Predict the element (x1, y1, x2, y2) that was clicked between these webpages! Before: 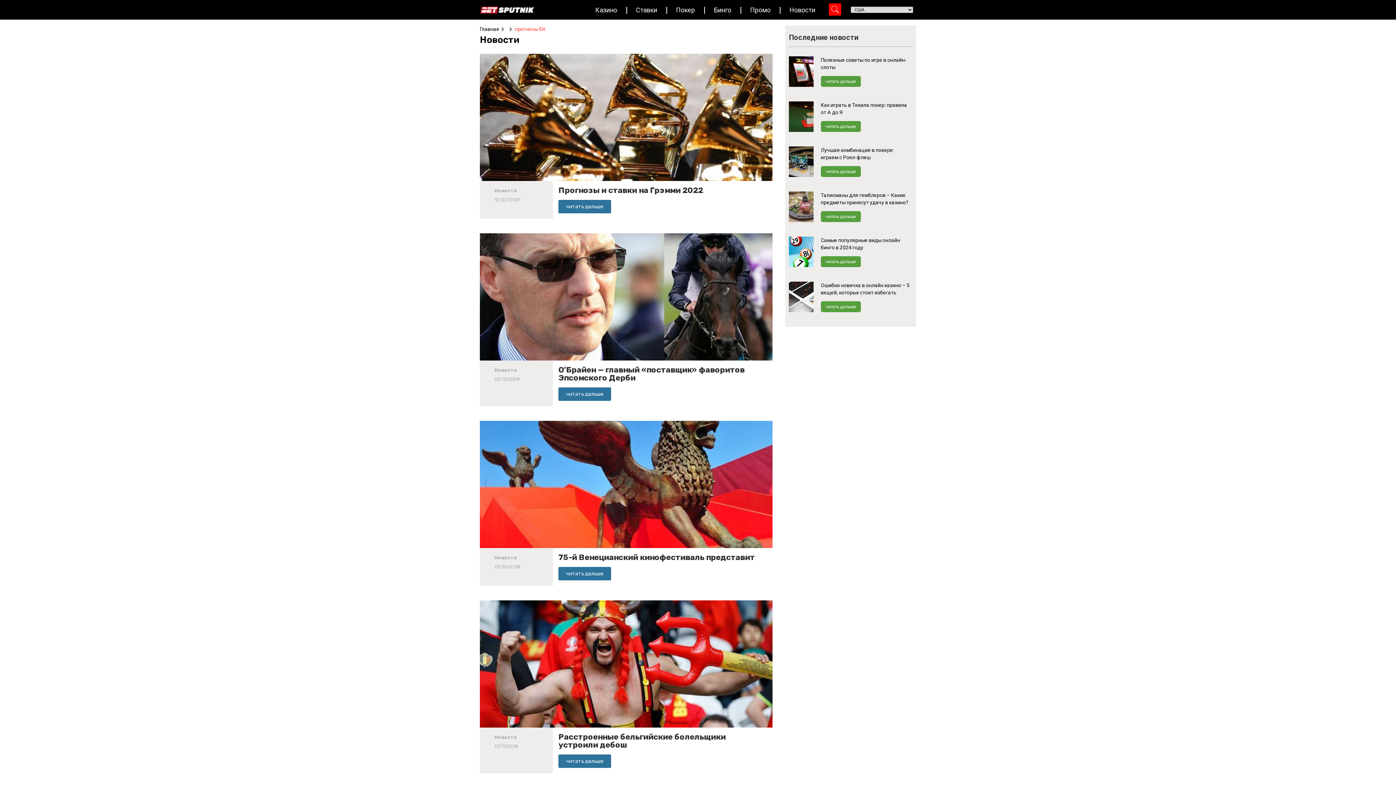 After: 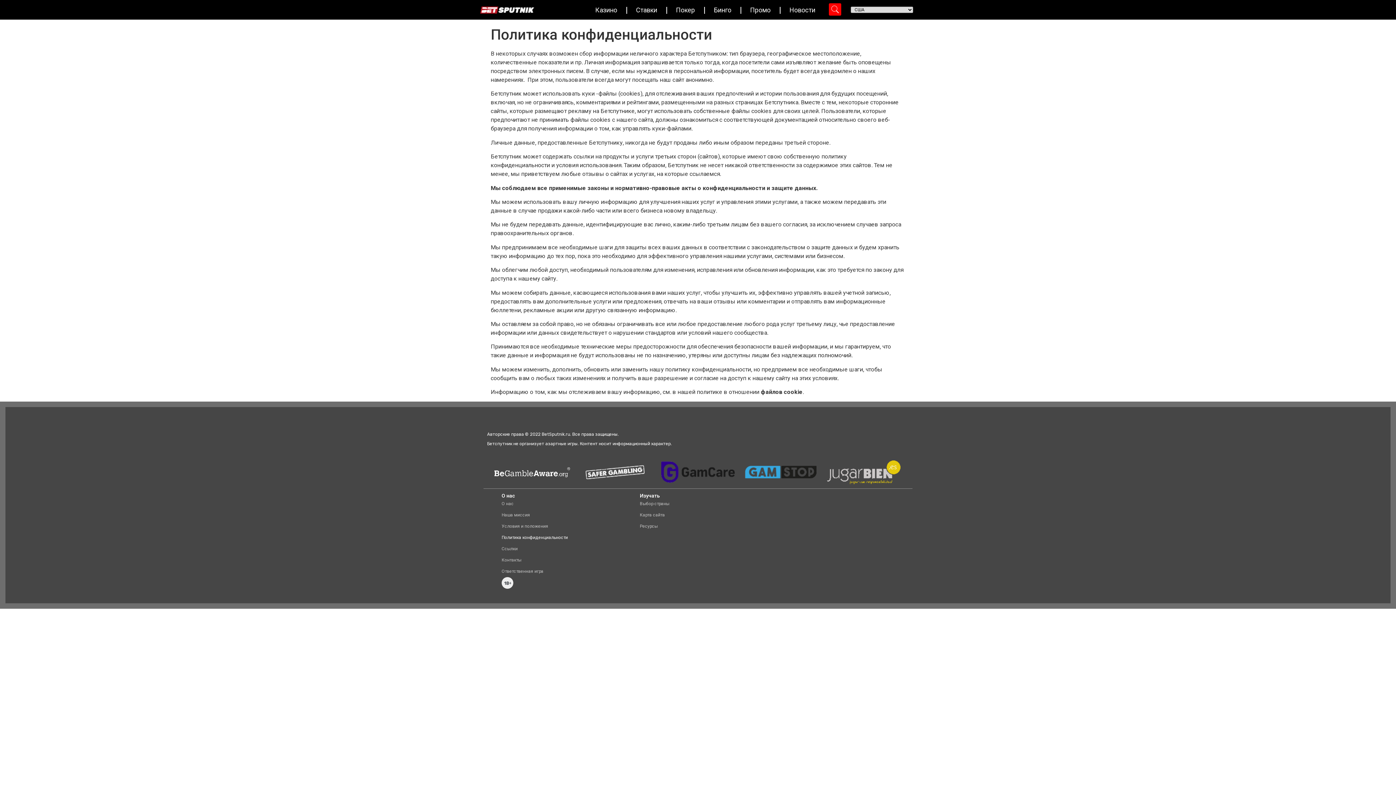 Action: label: Политика конфиденциальности bbox: (494, 475, 625, 486)